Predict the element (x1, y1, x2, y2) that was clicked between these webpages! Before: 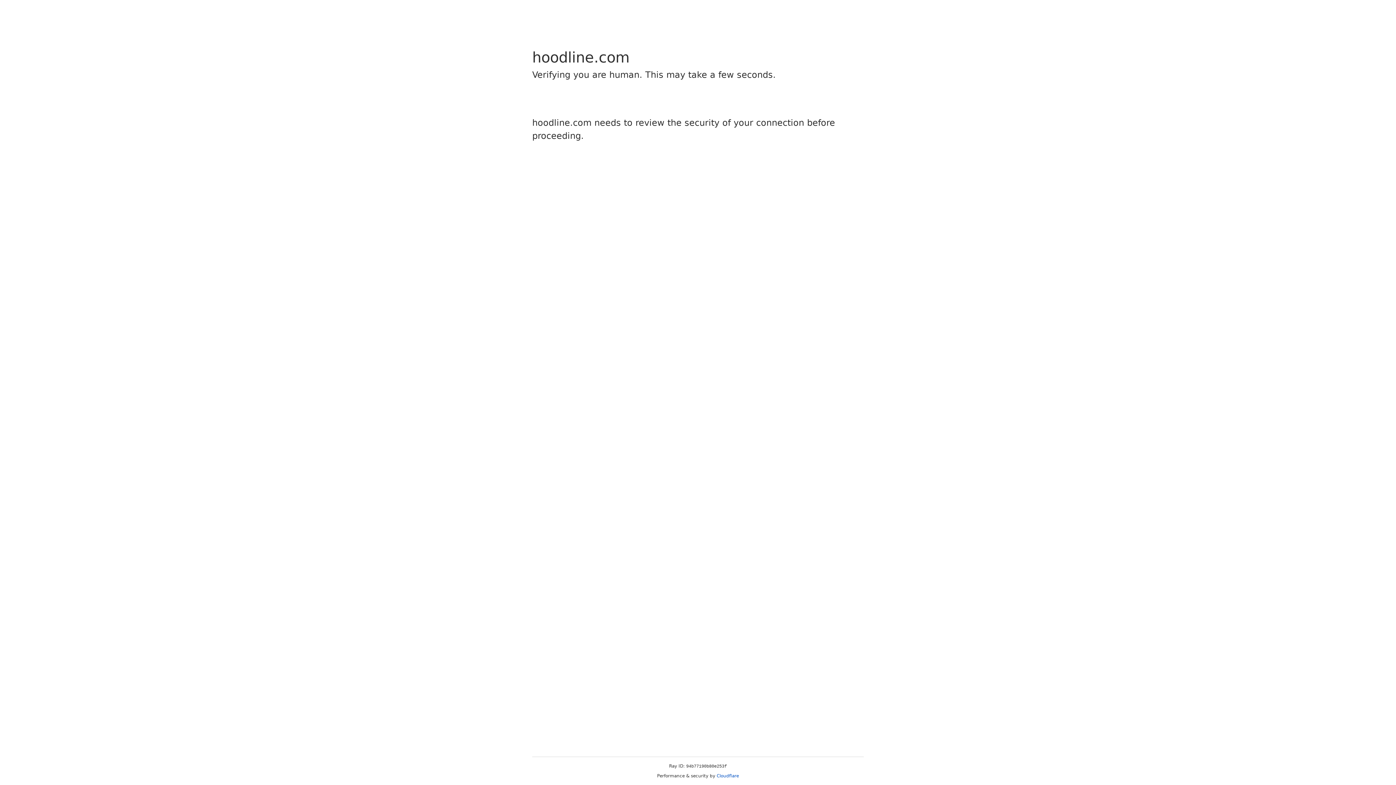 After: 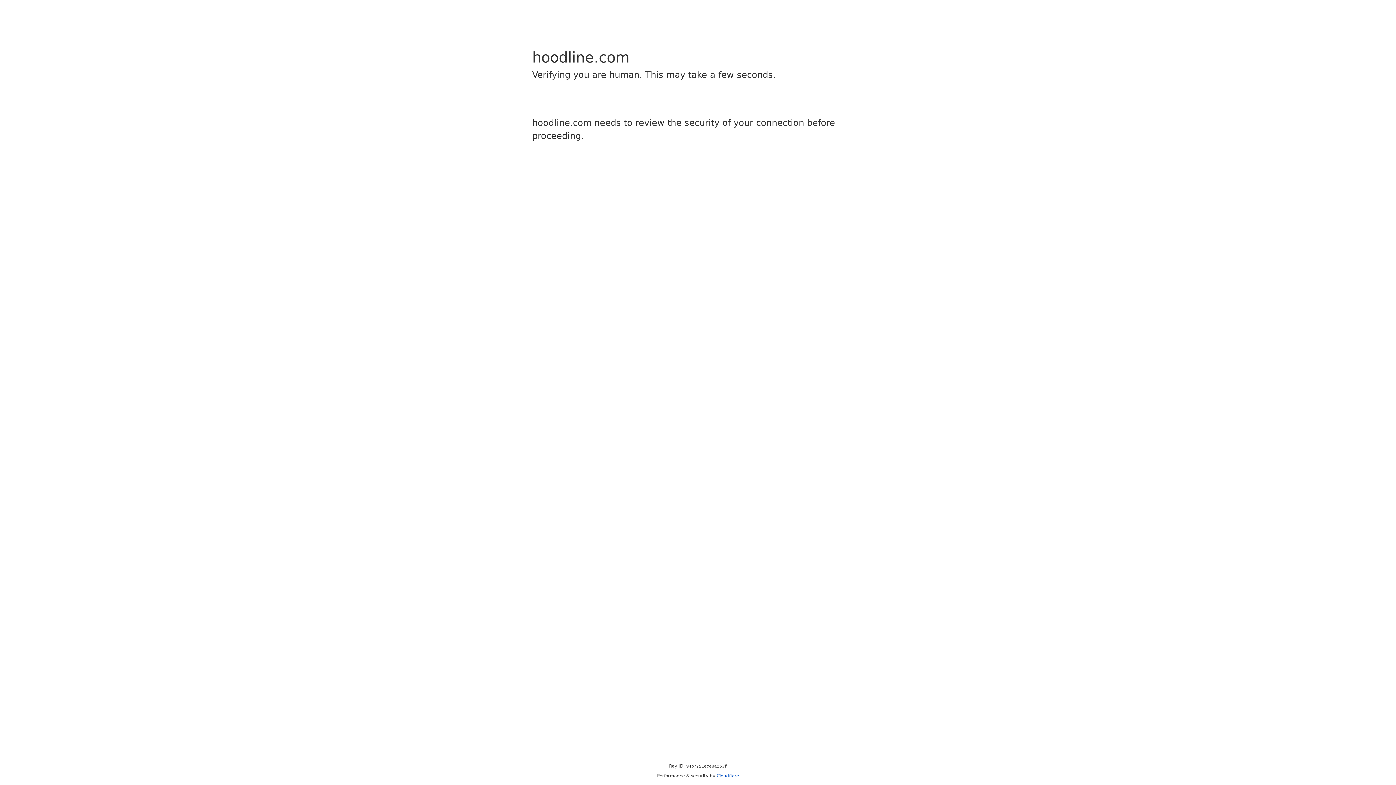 Action: bbox: (716, 773, 739, 778) label: Cloudflare